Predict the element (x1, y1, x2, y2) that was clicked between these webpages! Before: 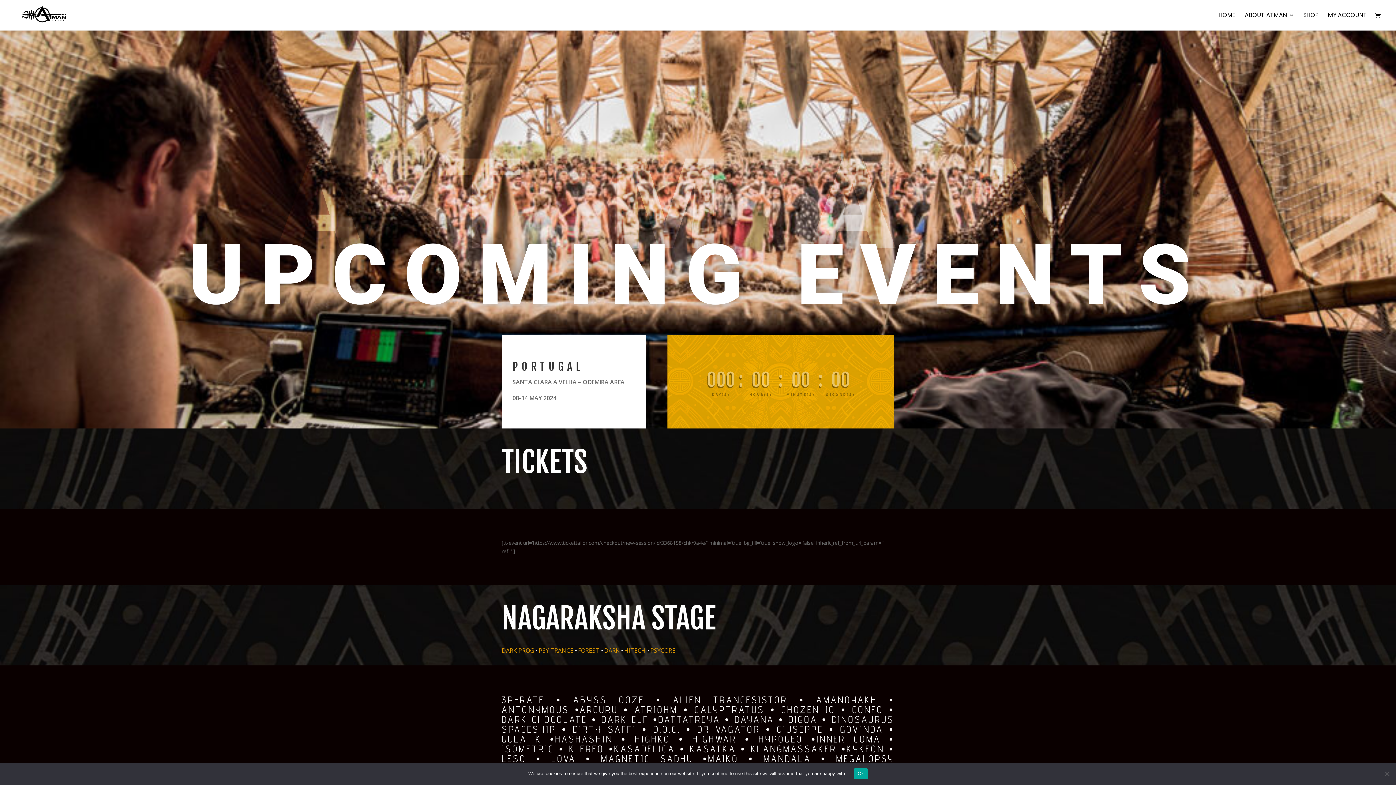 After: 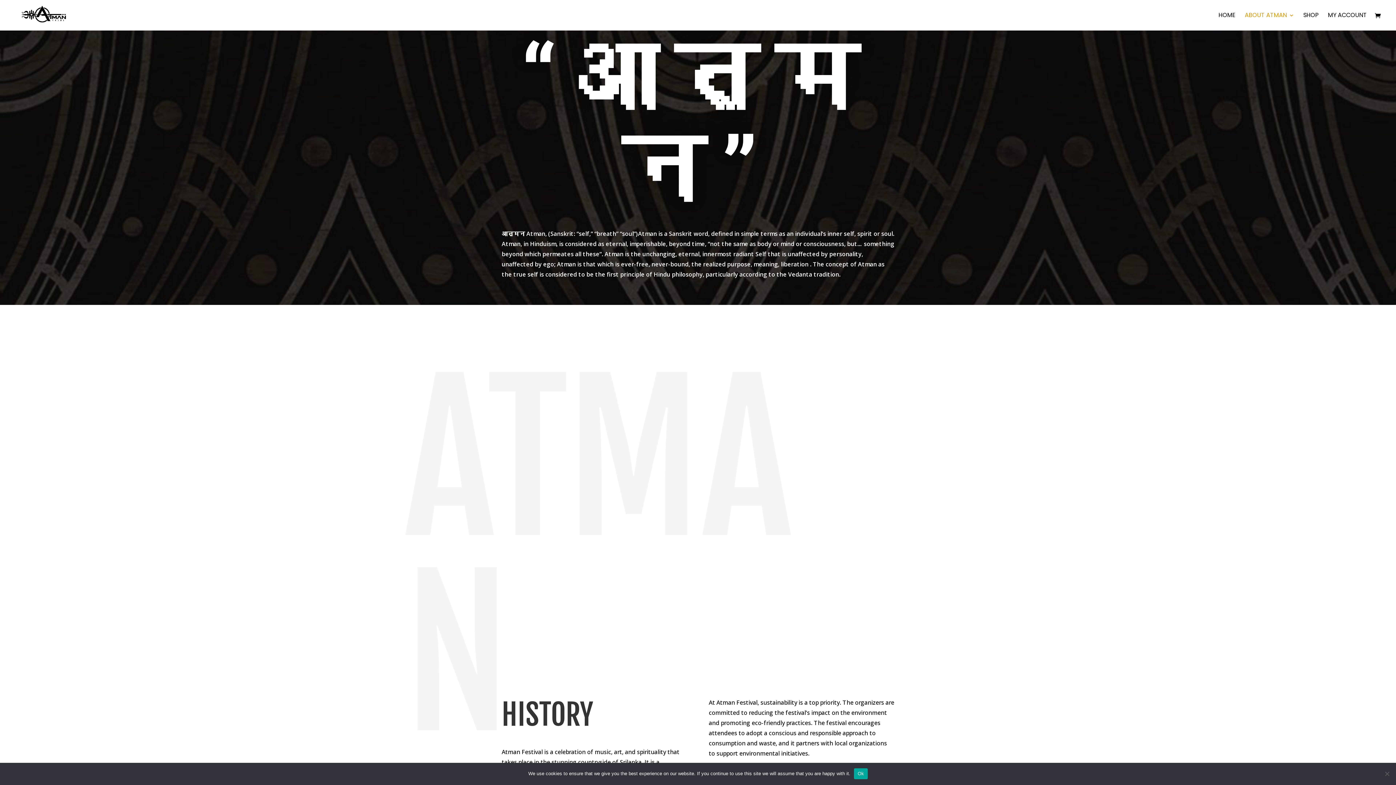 Action: bbox: (1245, 12, 1294, 30) label: ABOUT ATMAN